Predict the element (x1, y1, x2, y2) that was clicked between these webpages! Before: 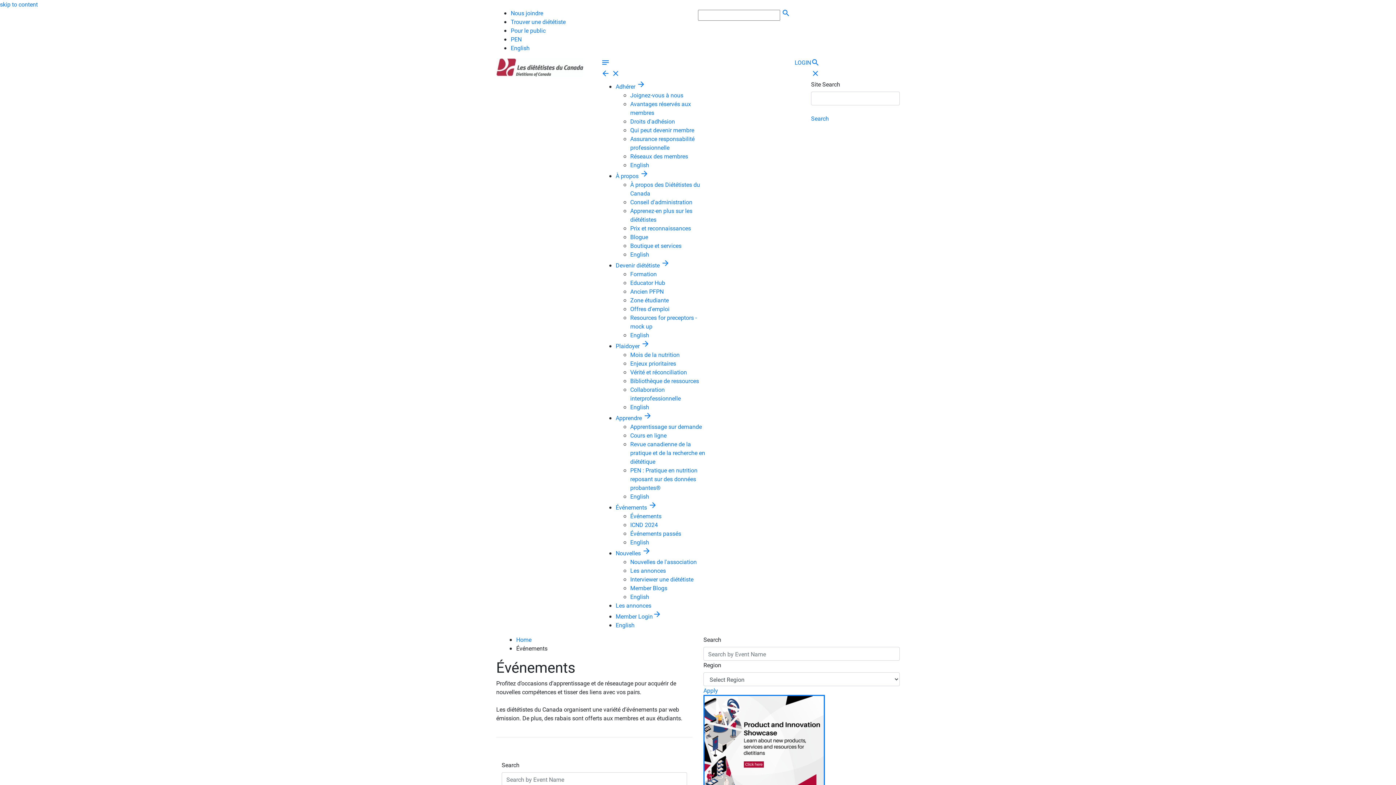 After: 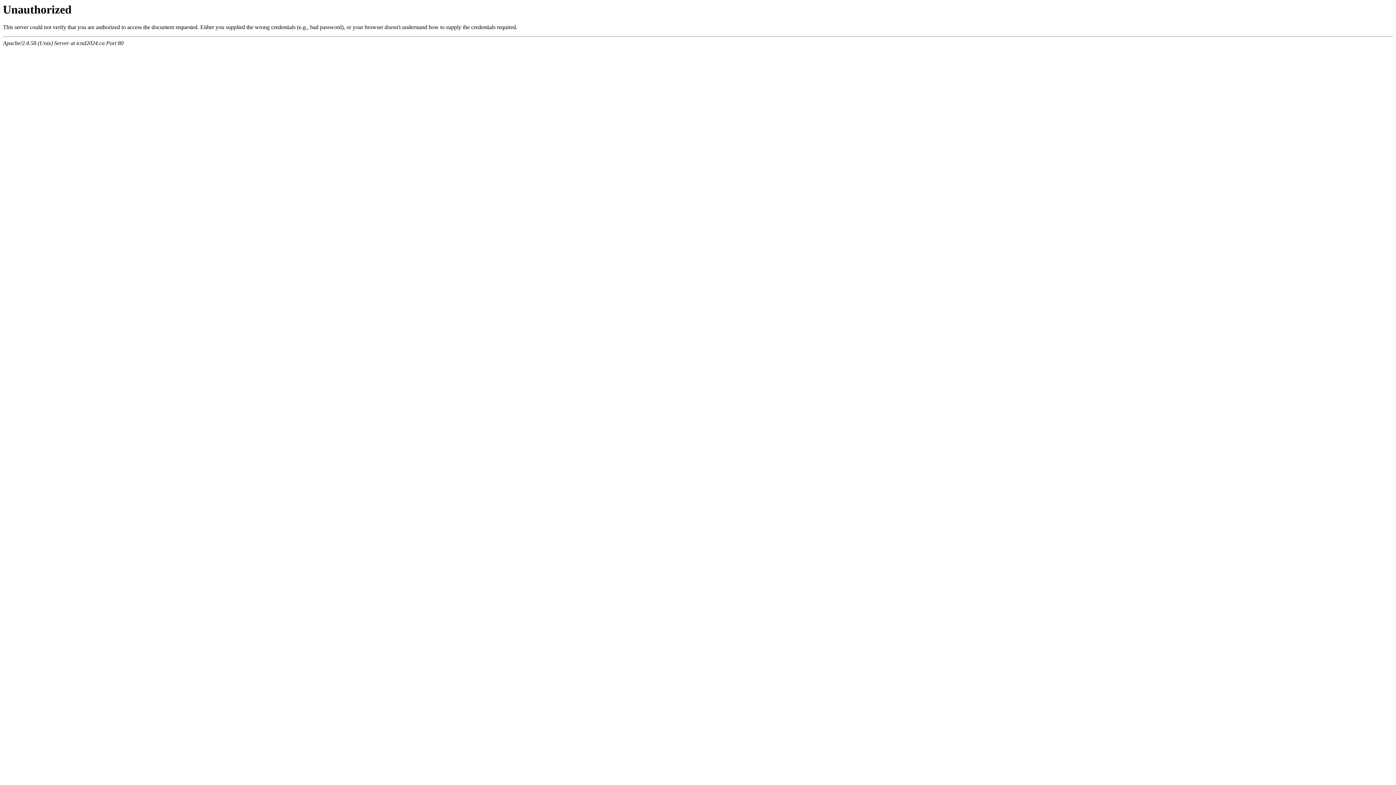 Action: label: ICND 2024 bbox: (630, 521, 658, 528)